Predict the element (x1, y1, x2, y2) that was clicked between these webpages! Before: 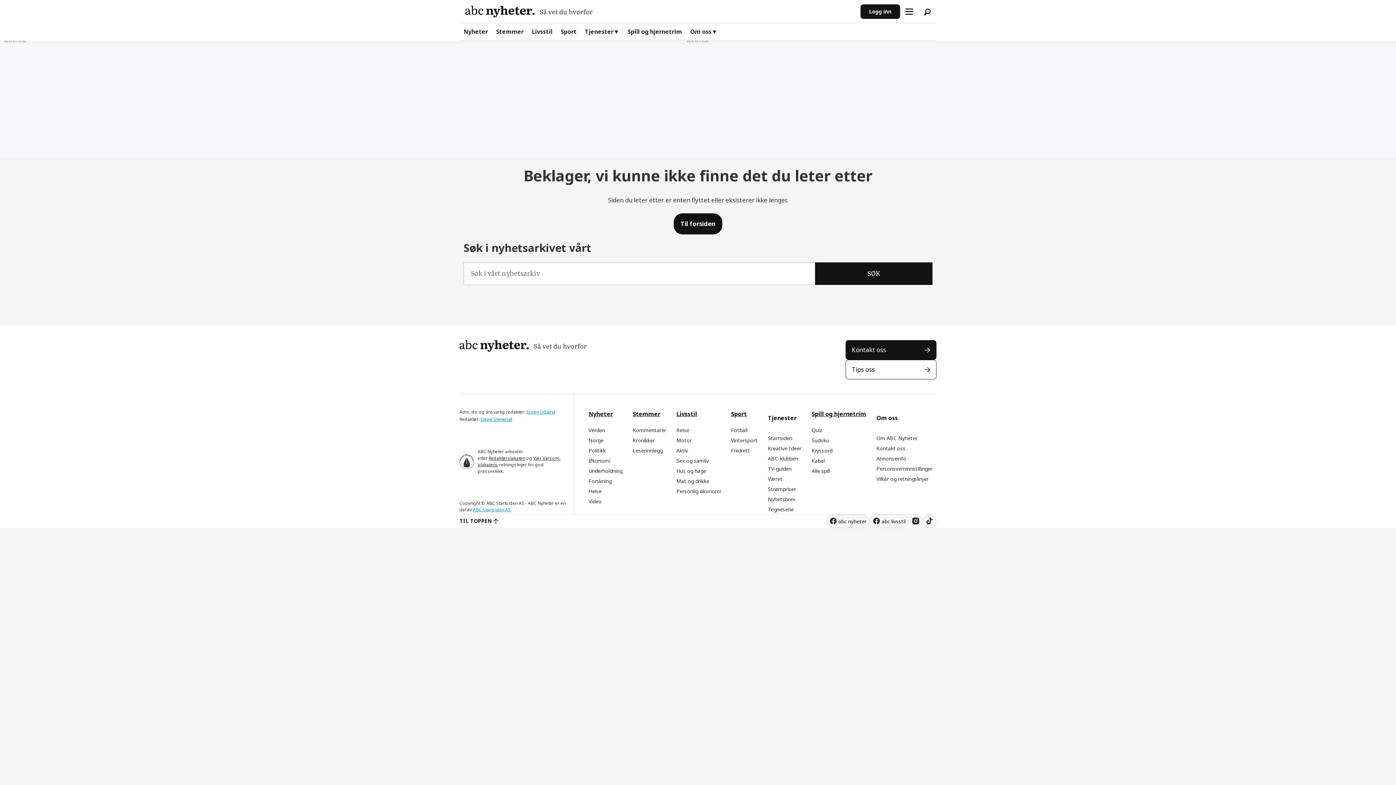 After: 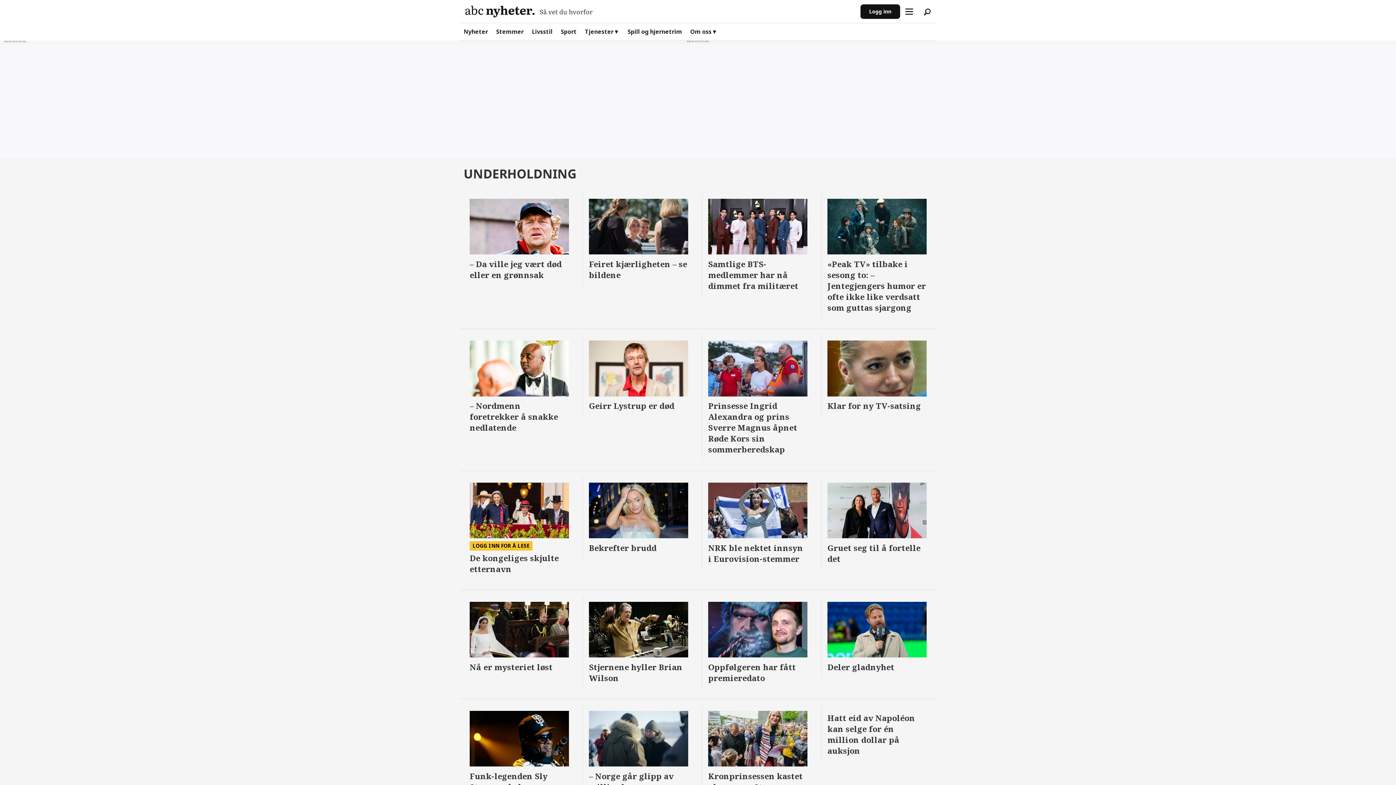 Action: label: Underholdning bbox: (588, 467, 622, 474)